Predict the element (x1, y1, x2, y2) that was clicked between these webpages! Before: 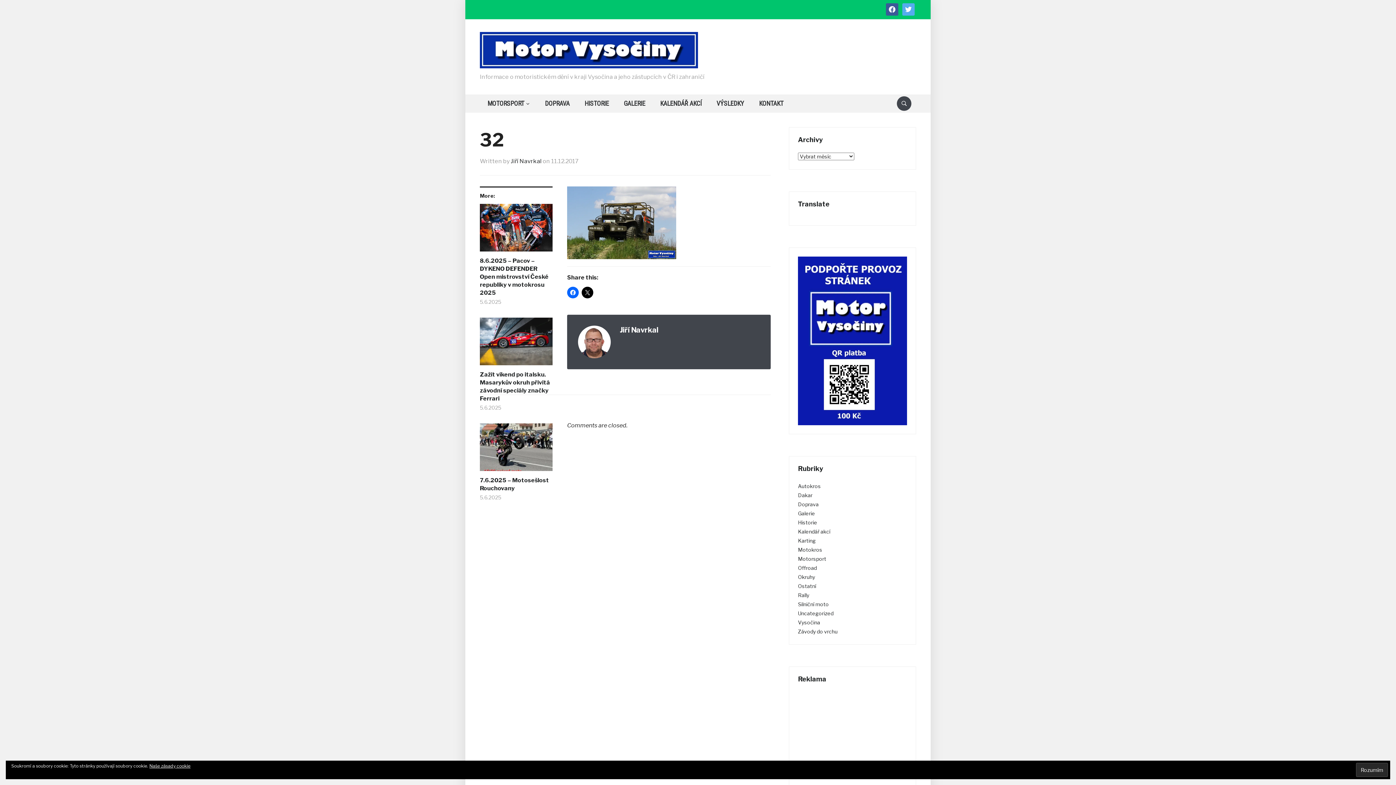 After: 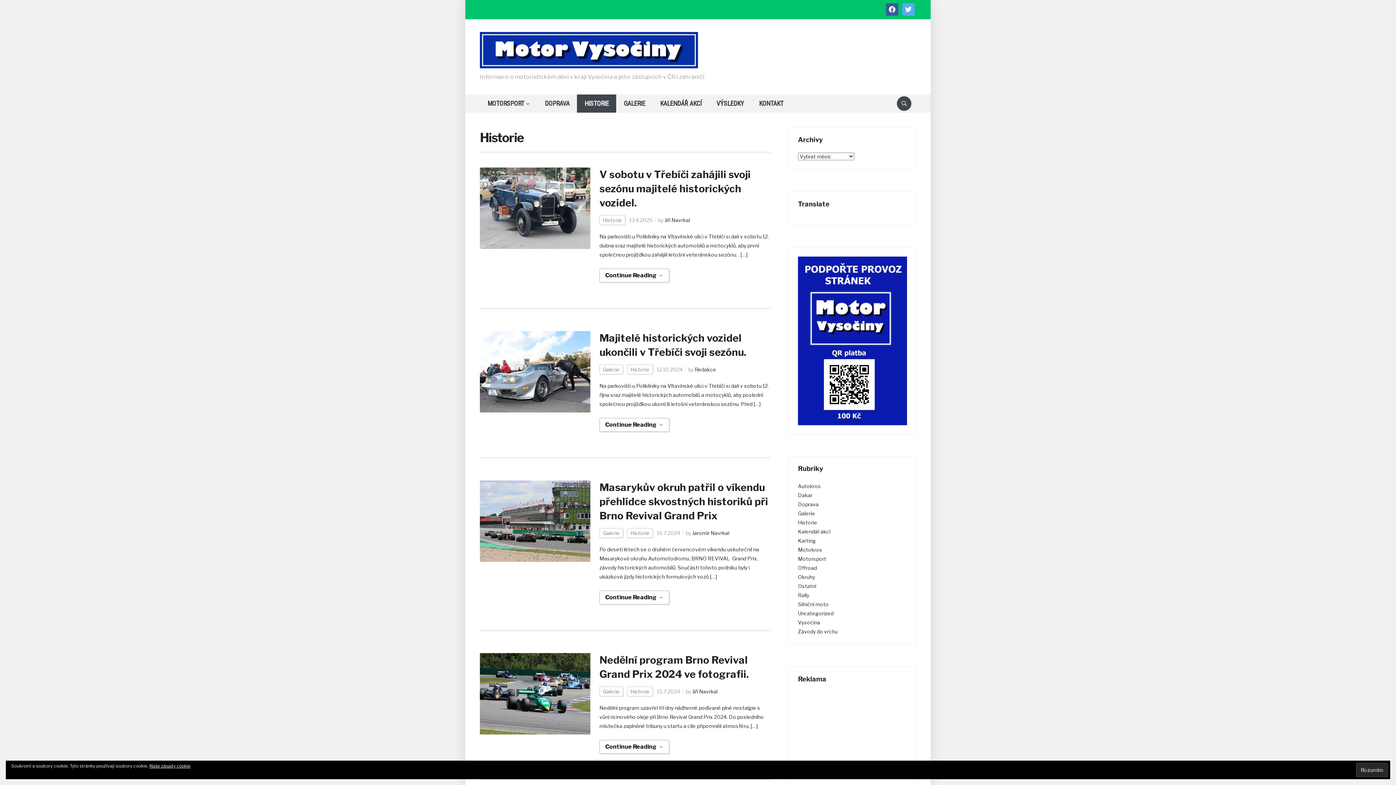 Action: label: Historie bbox: (798, 518, 817, 527)